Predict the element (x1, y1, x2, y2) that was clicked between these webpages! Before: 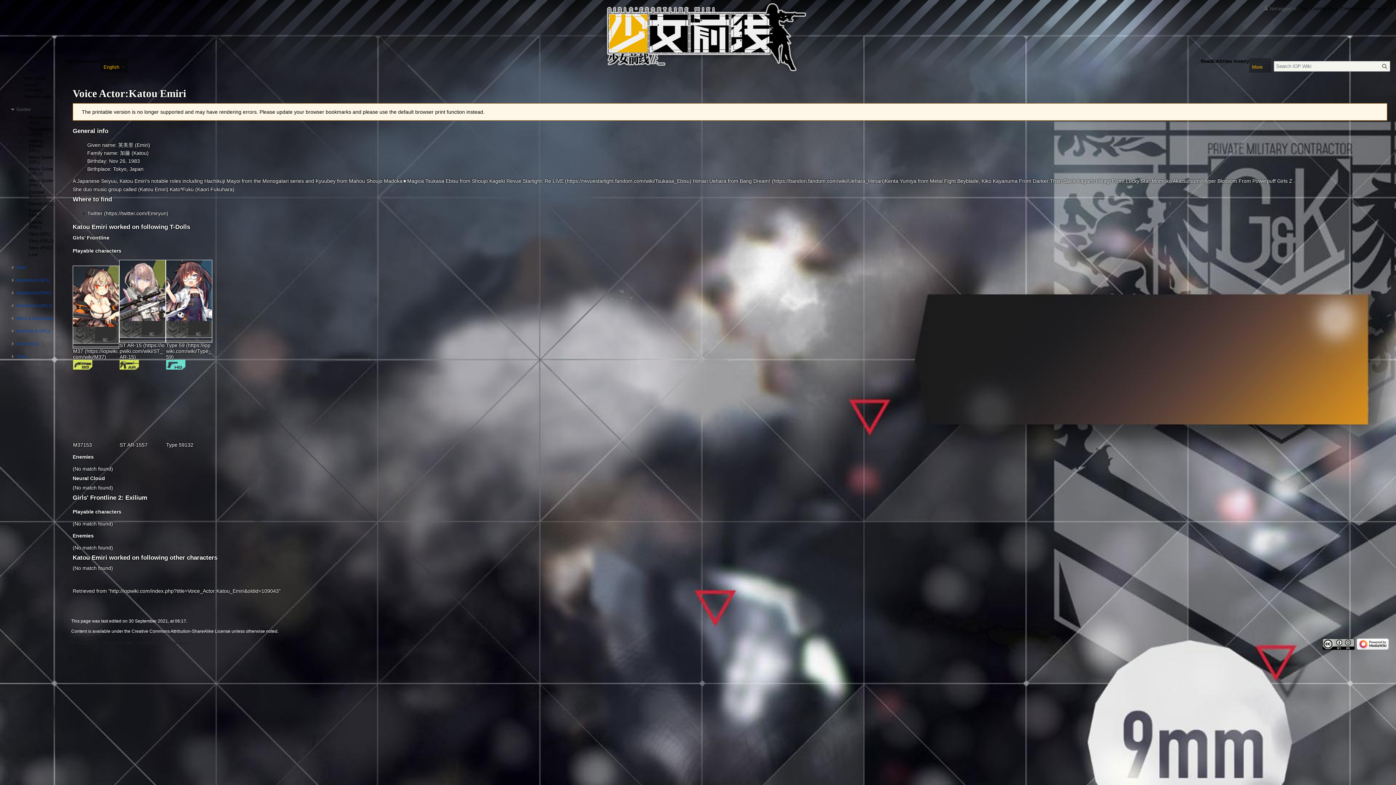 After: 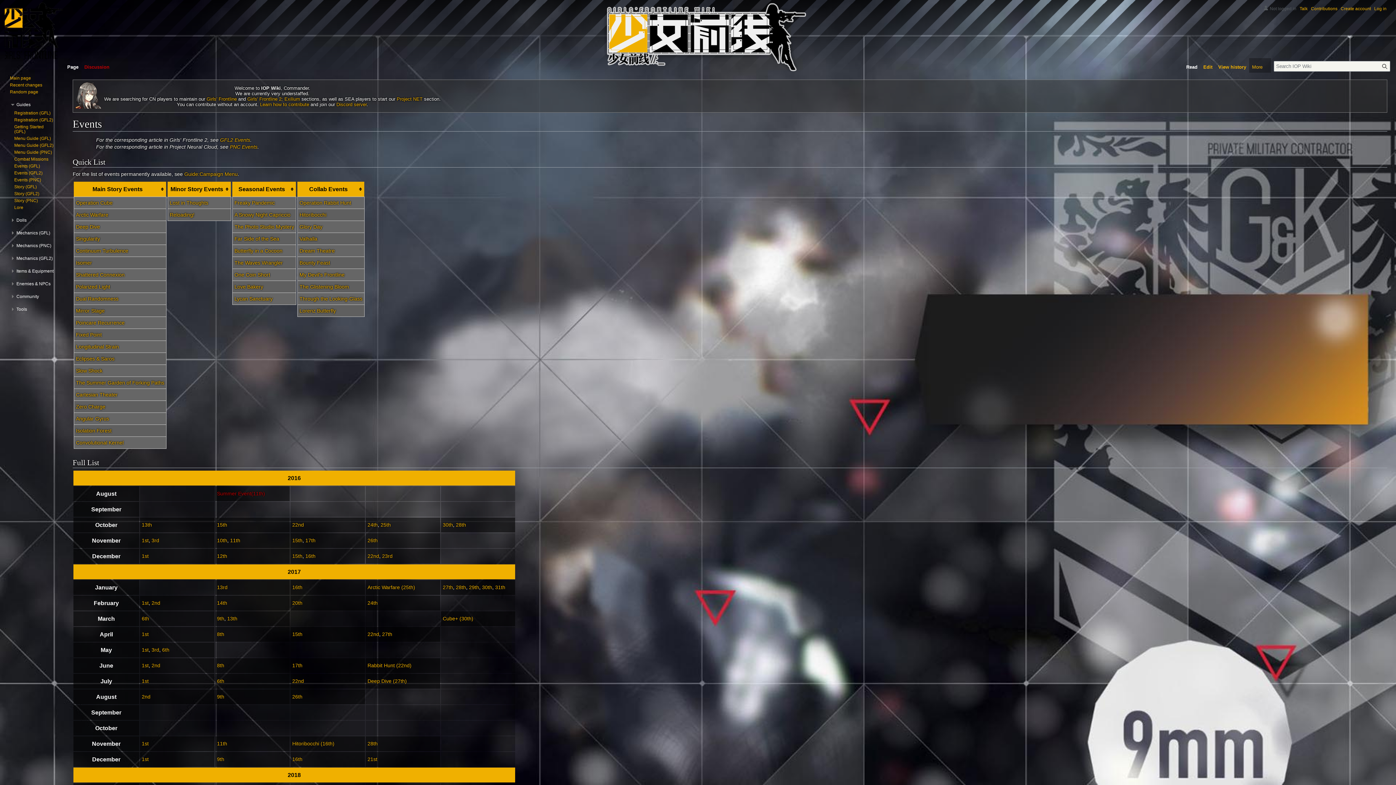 Action: label: Events (GFL) bbox: (28, 201, 54, 206)